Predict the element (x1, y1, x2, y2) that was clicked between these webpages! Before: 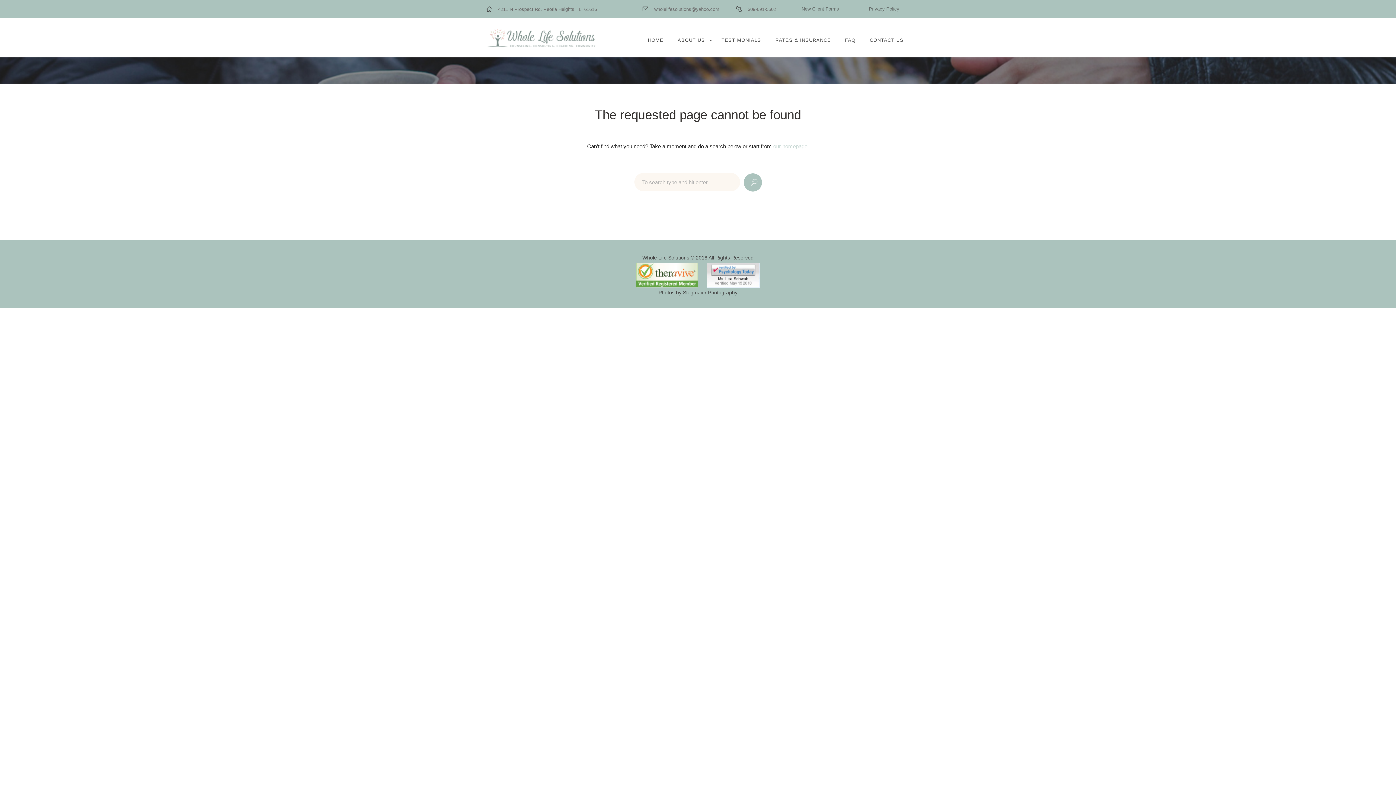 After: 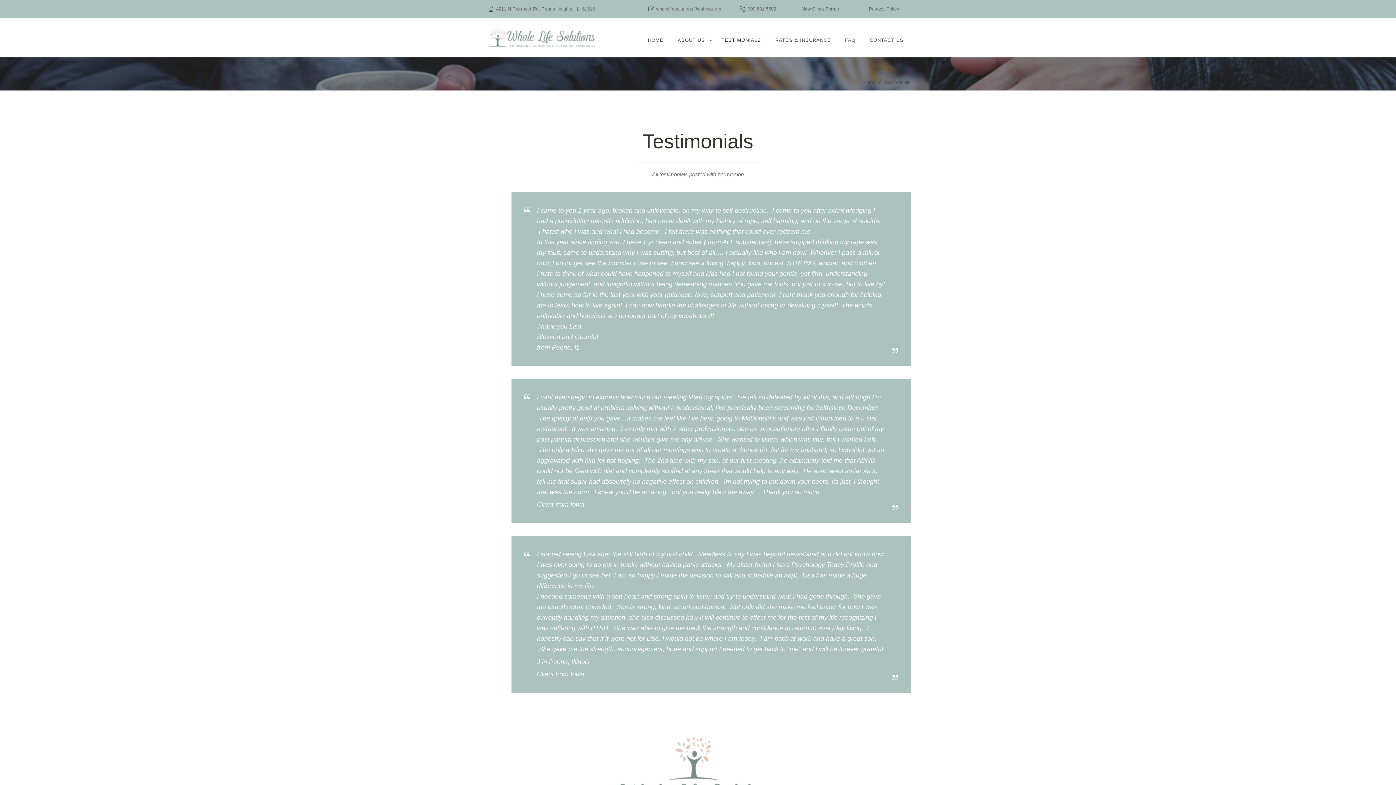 Action: label: TESTIMONIALS bbox: (714, 29, 768, 51)